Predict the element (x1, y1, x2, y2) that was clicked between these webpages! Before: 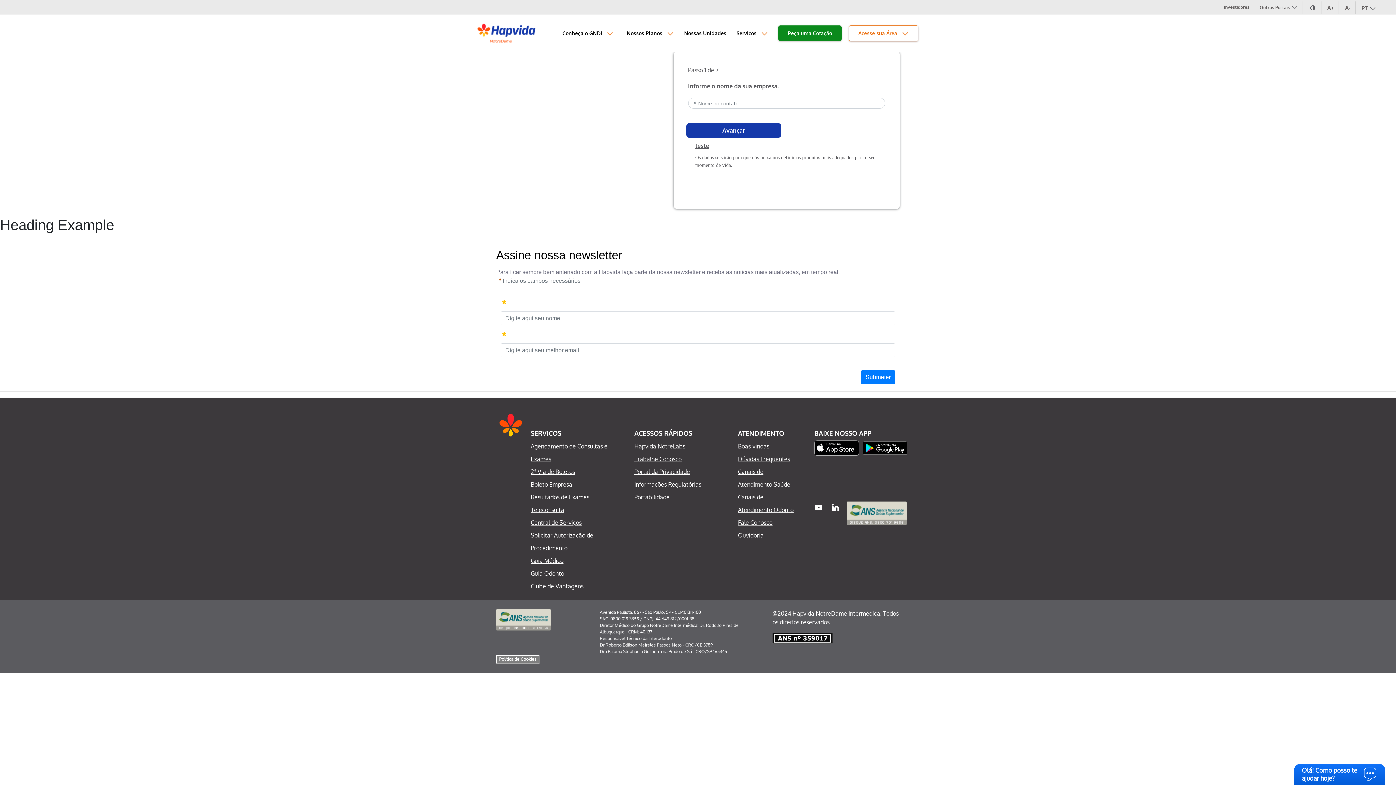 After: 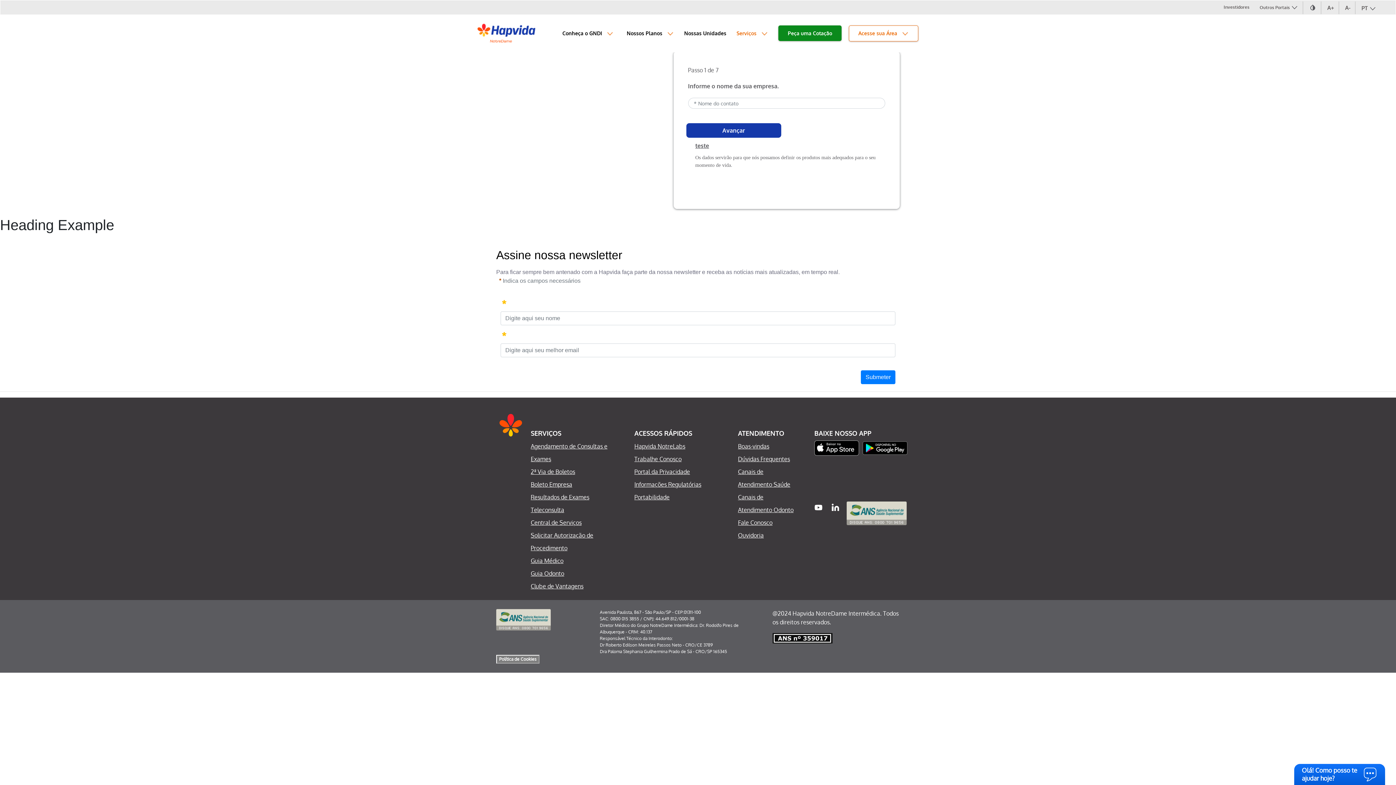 Action: label: Serviços  bbox: (733, 26, 771, 40)